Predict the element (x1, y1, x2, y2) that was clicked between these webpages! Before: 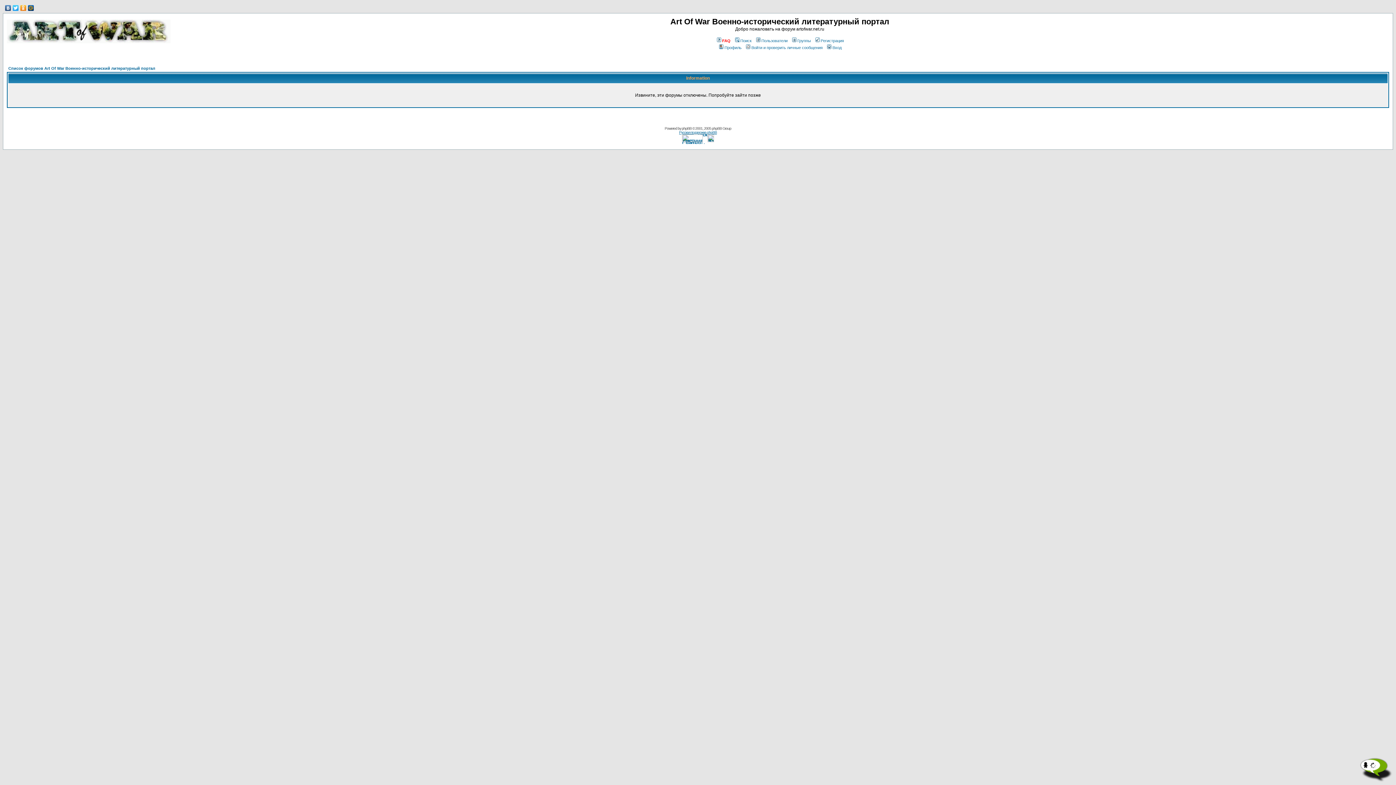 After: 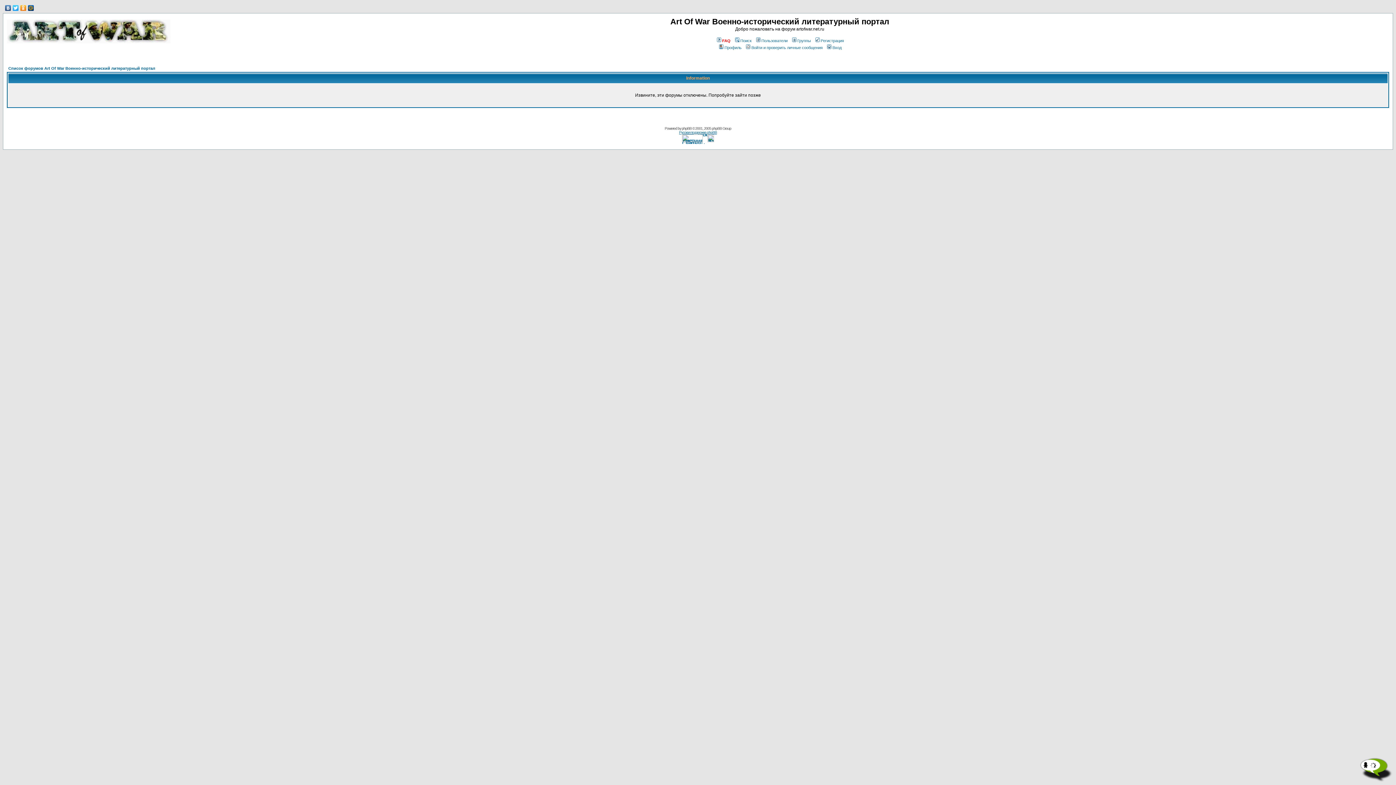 Action: bbox: (4, 3, 12, 12)